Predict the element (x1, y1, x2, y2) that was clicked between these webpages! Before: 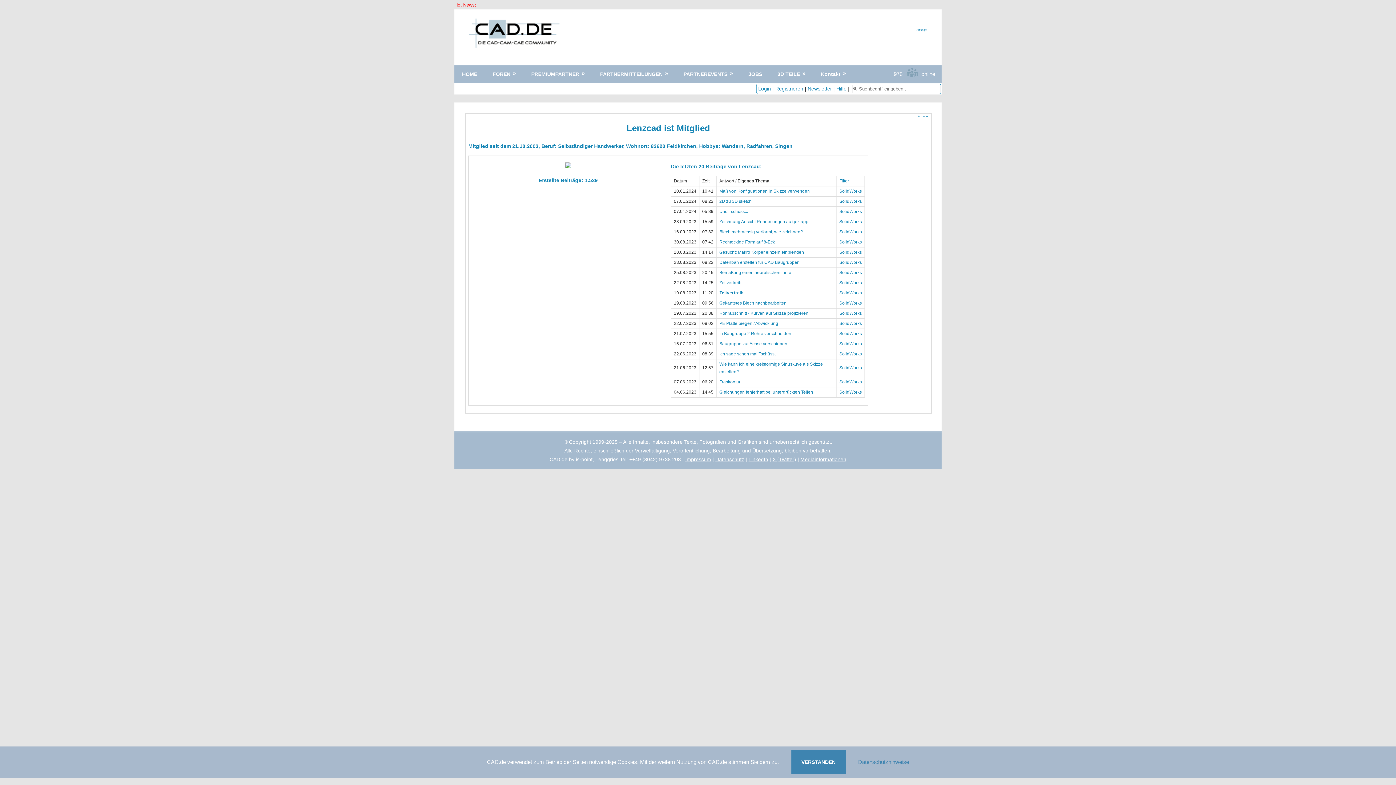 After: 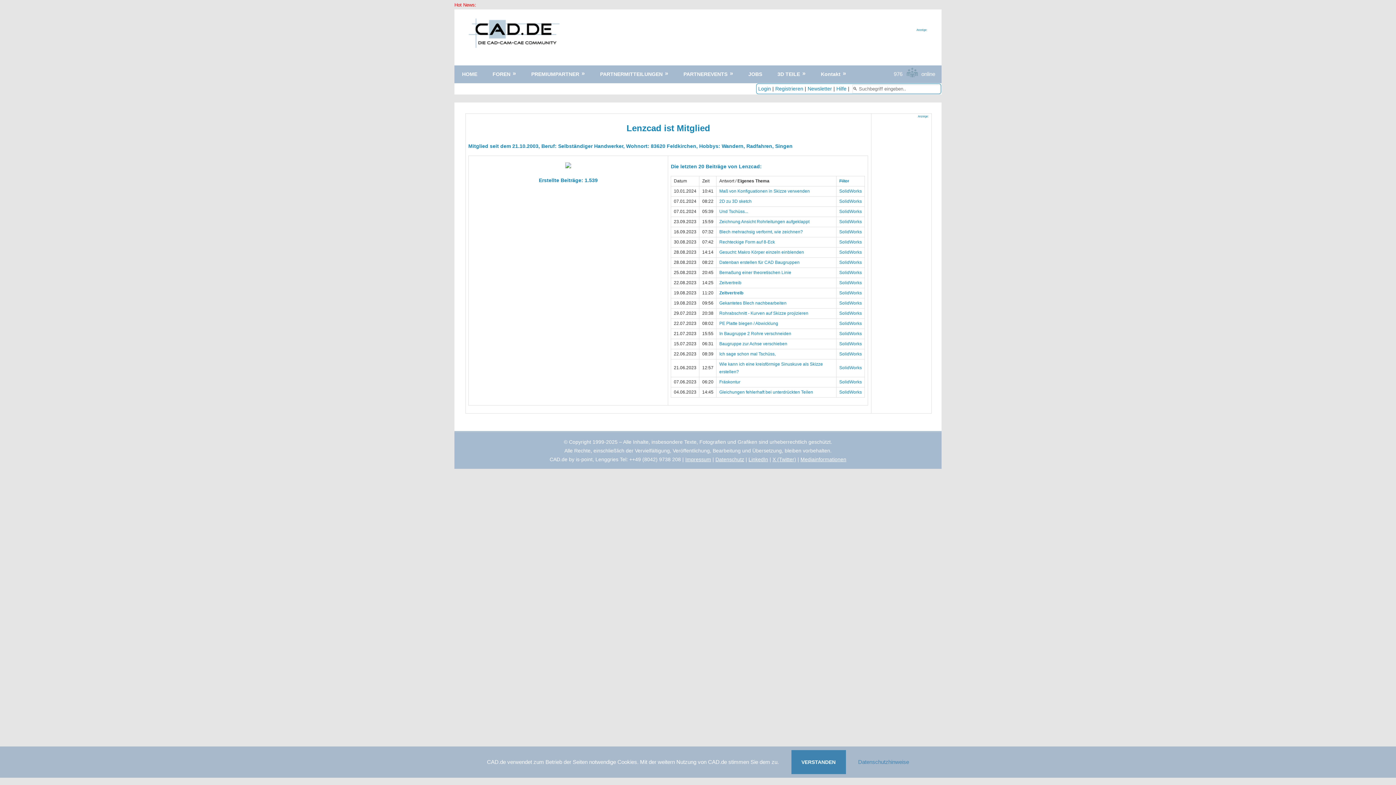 Action: bbox: (839, 321, 862, 326) label: SolidWorks